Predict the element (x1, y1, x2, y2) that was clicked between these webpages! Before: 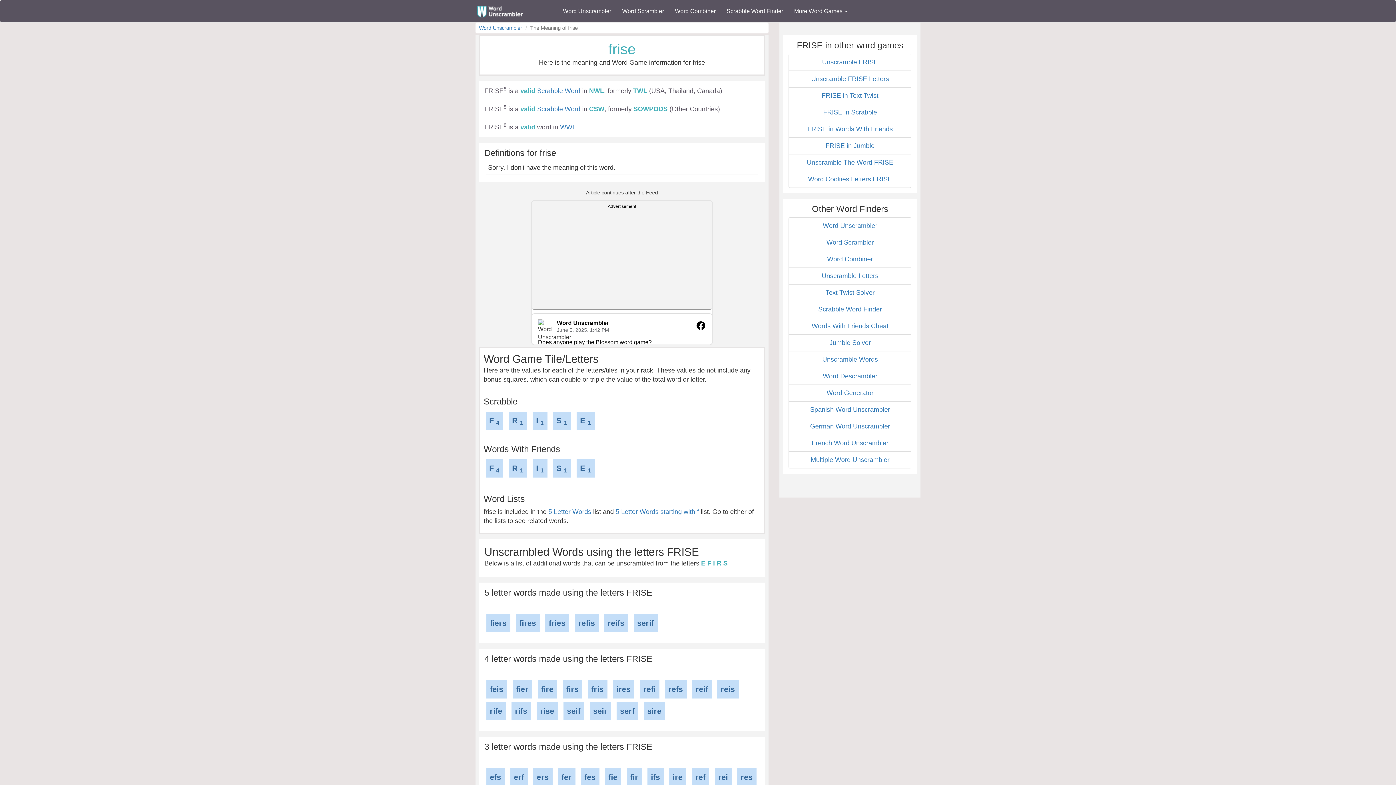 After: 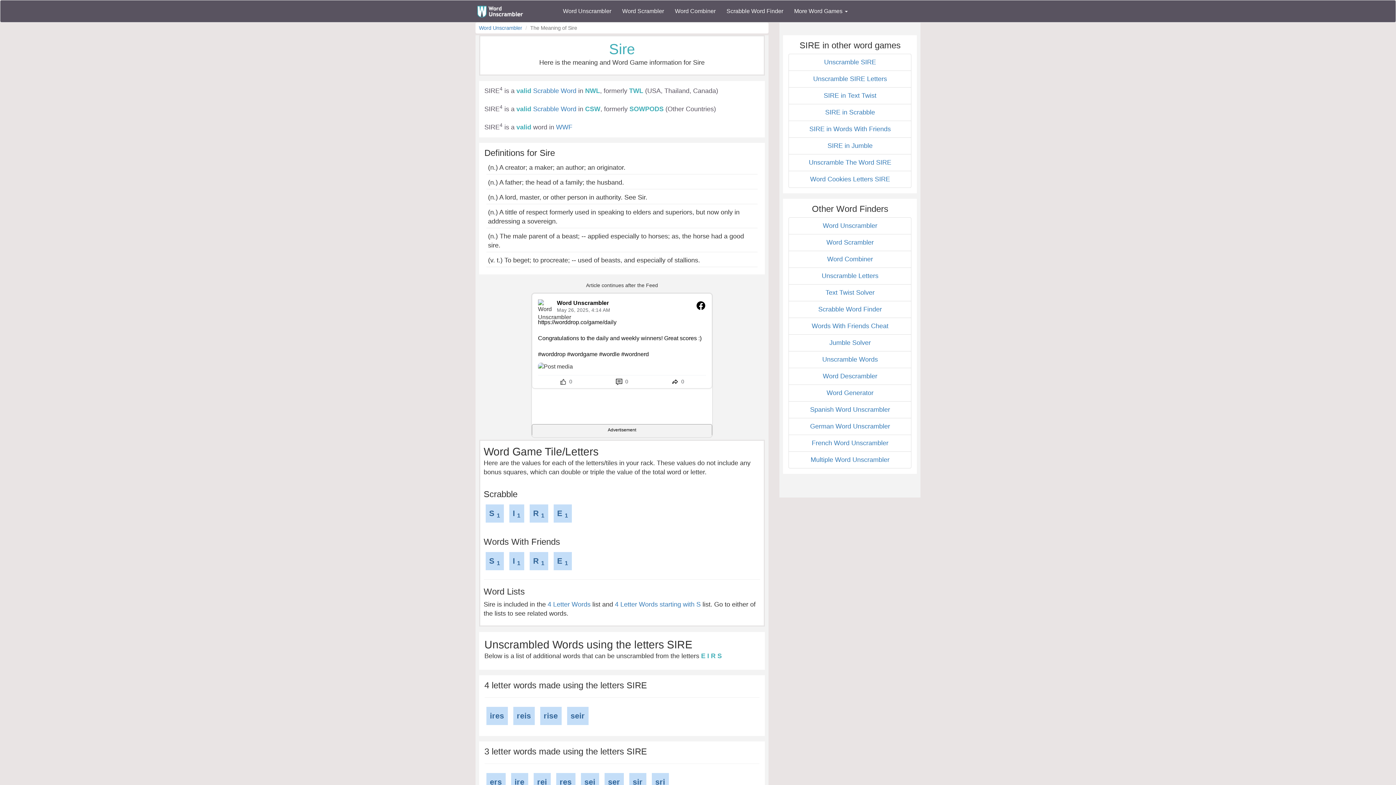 Action: bbox: (643, 702, 665, 720) label: sire